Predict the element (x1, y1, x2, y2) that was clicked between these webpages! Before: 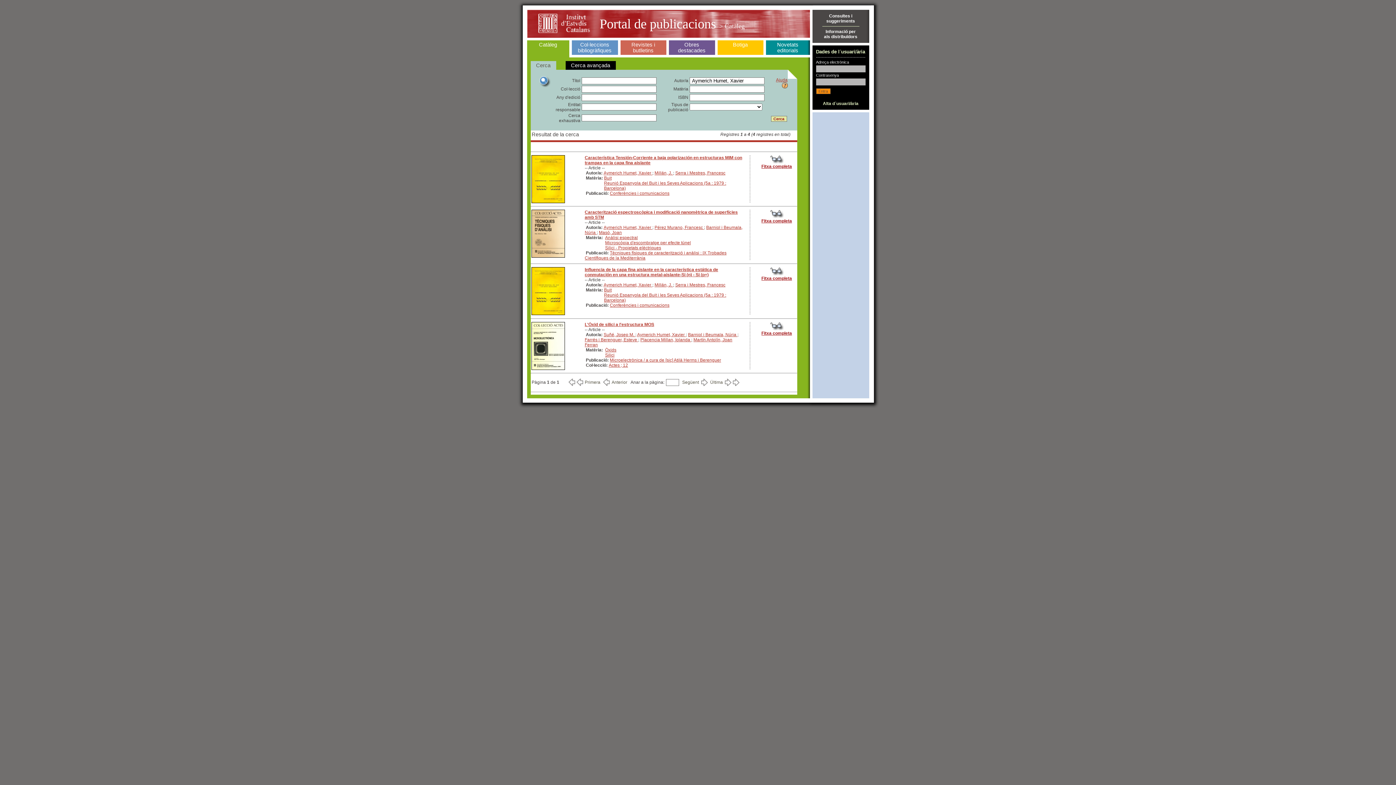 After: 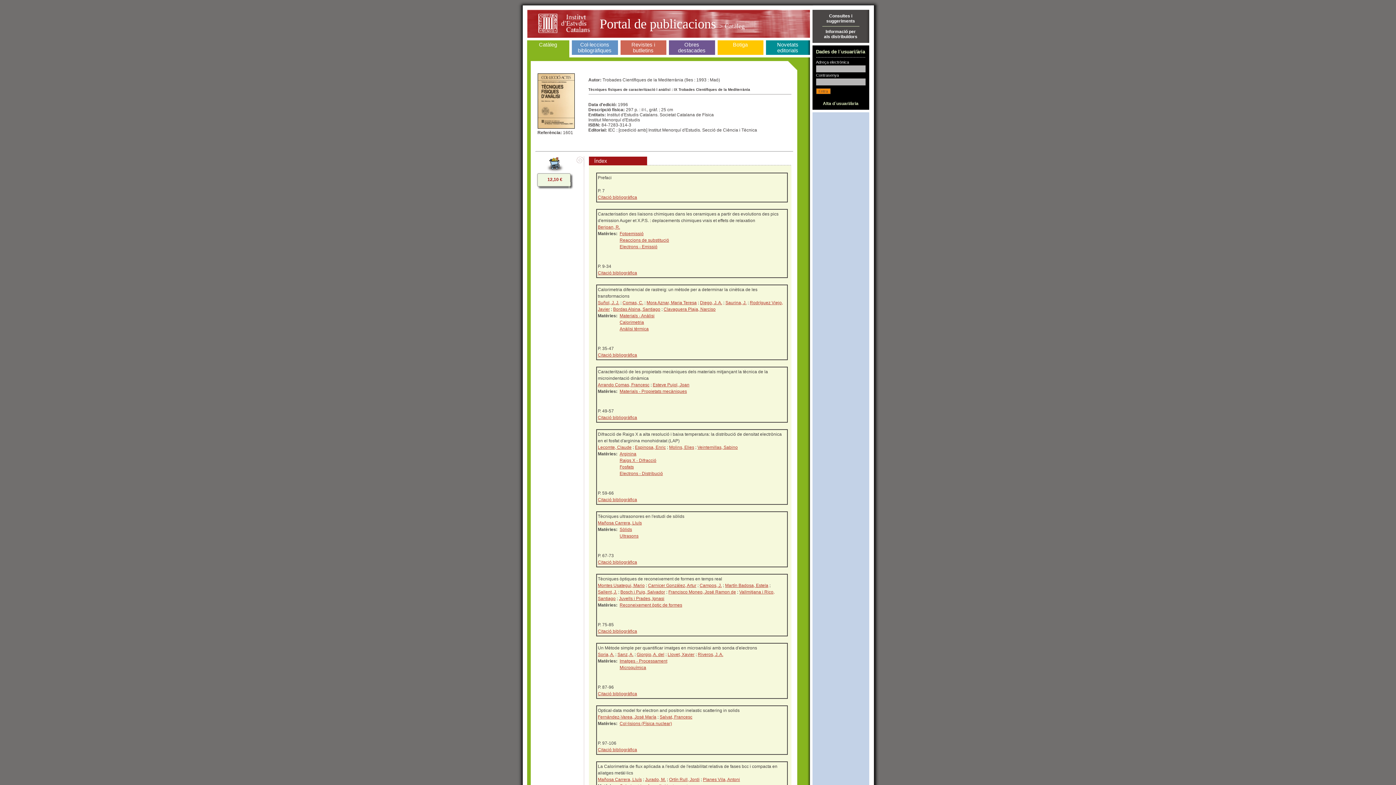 Action: bbox: (761, 218, 792, 223) label: Fitxa completa